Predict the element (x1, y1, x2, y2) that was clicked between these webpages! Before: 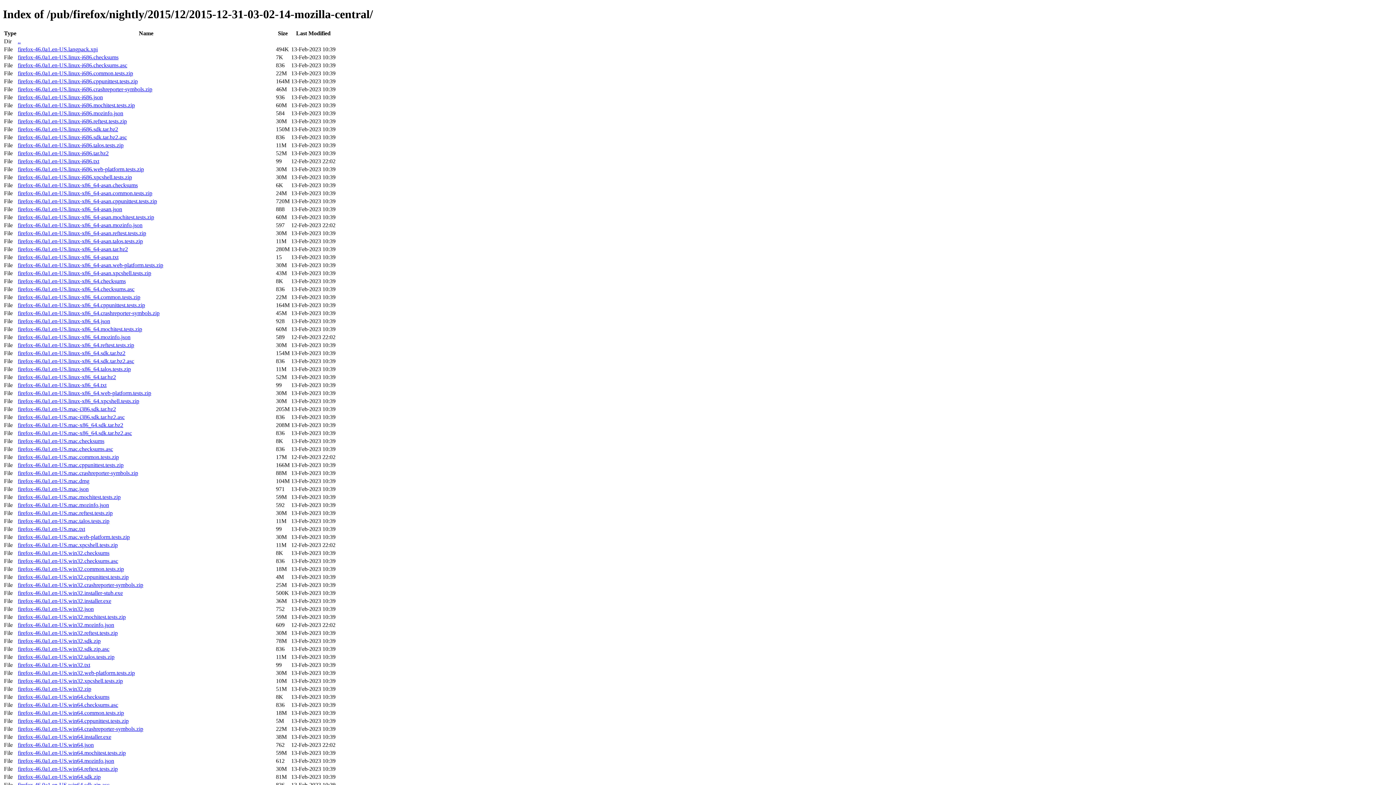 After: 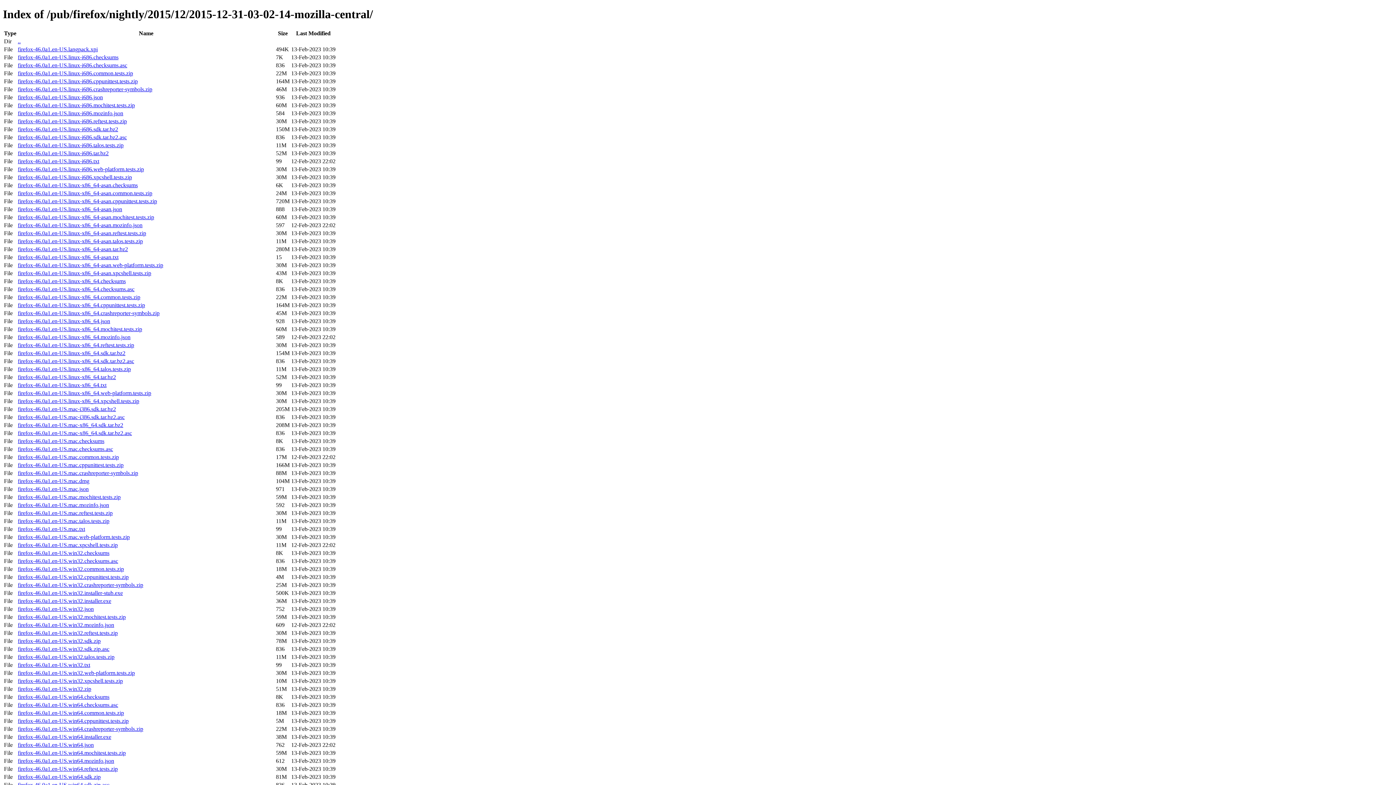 Action: label: firefox-46.0a1.en-US.mac-i386.sdk.tar.bz2.asc bbox: (17, 414, 124, 420)